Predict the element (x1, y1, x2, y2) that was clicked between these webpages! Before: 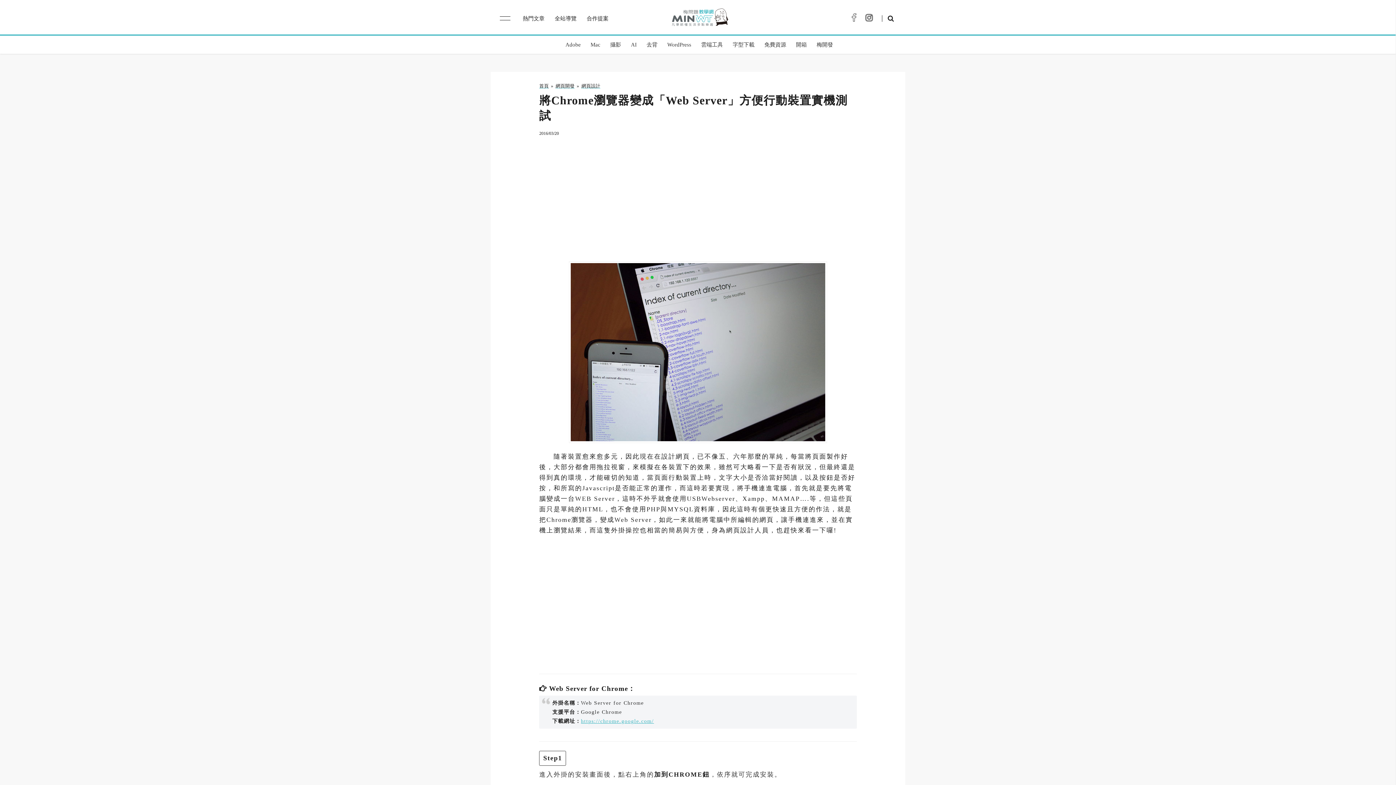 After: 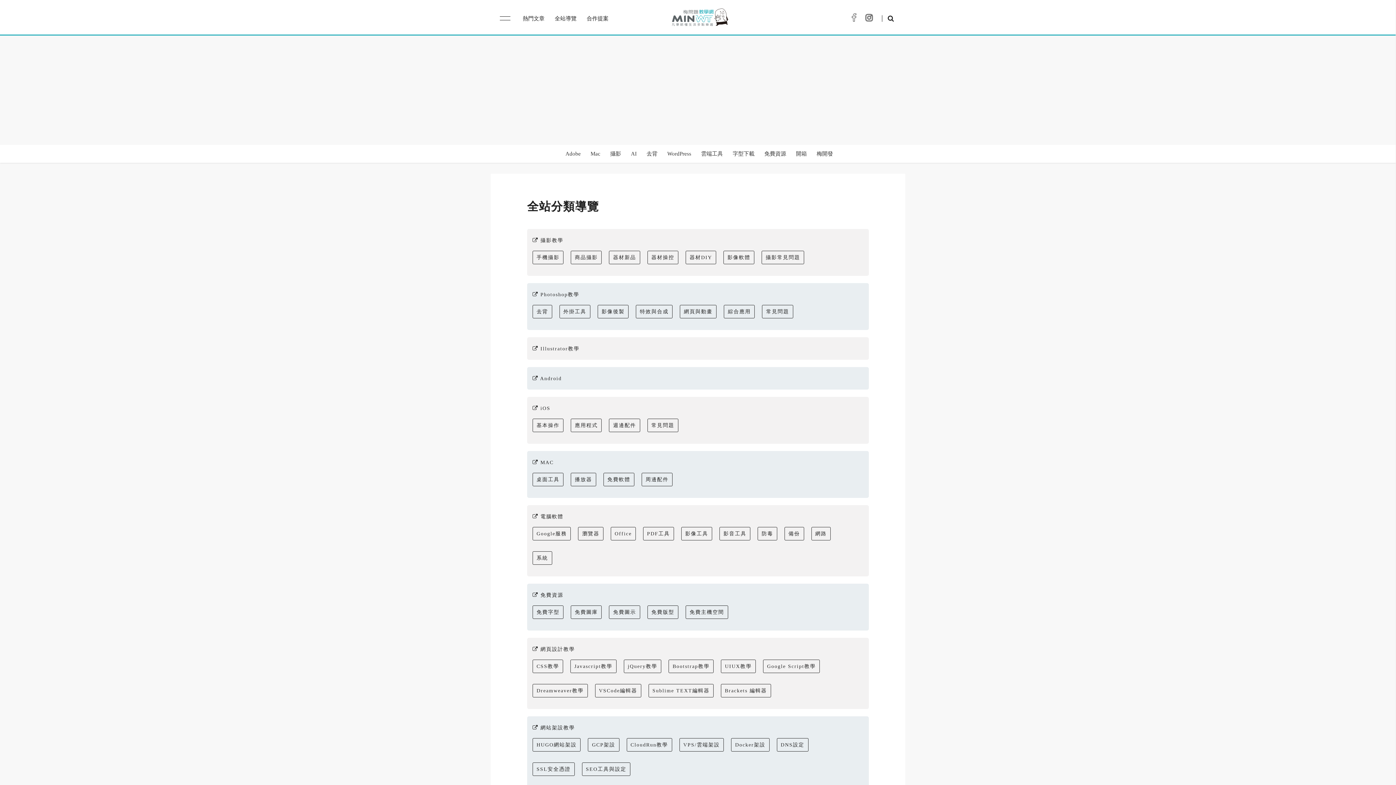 Action: label: 全站導覽 bbox: (554, 15, 576, 21)